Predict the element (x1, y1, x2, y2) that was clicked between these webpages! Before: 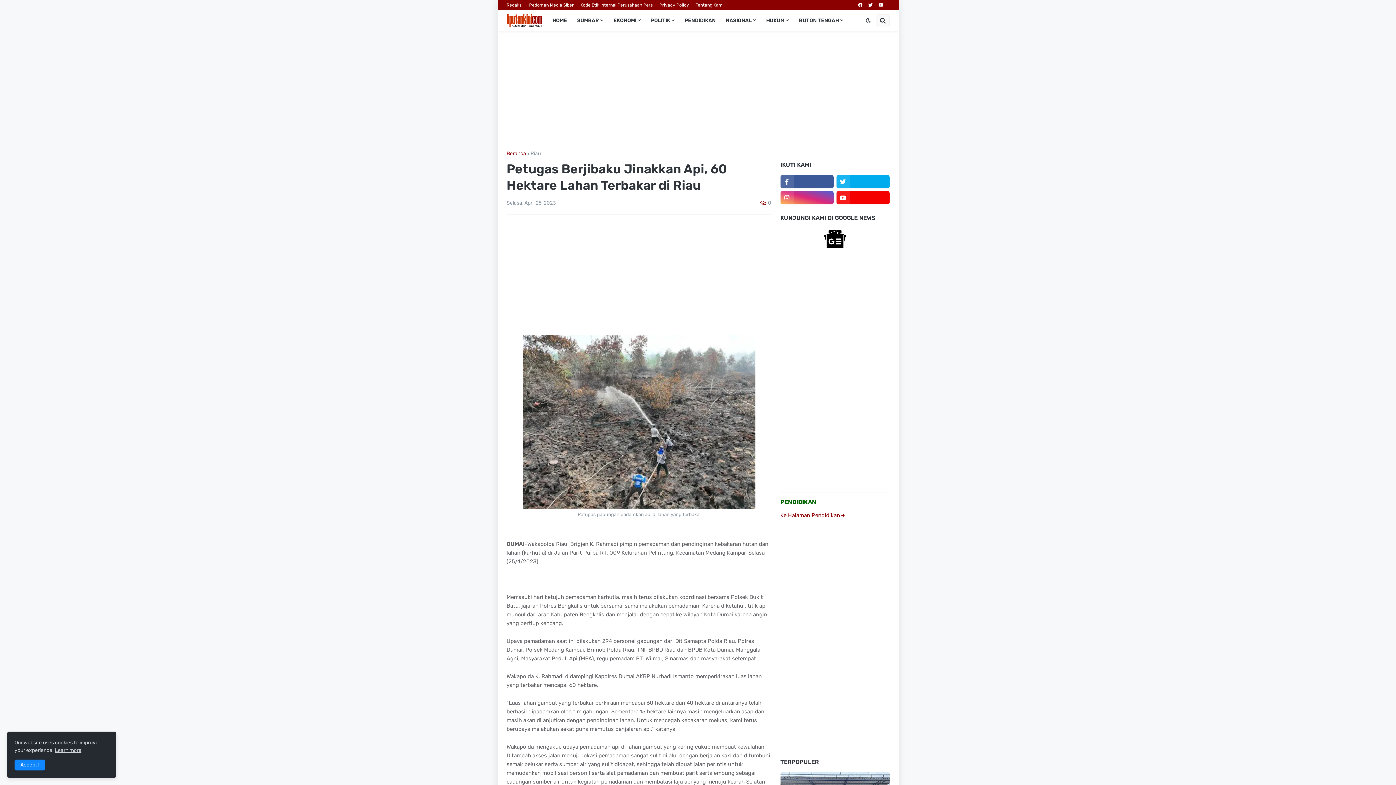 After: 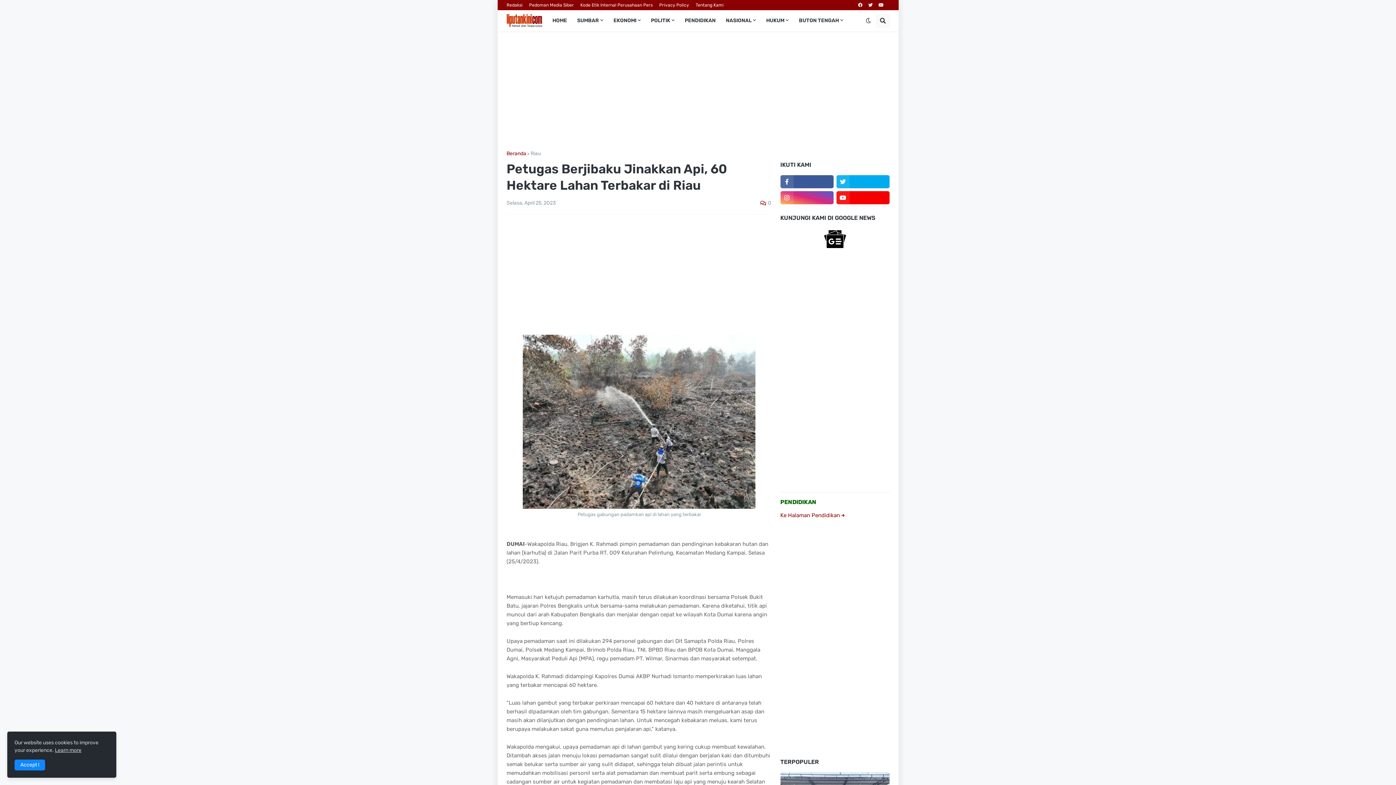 Action: bbox: (858, 0, 862, 10)